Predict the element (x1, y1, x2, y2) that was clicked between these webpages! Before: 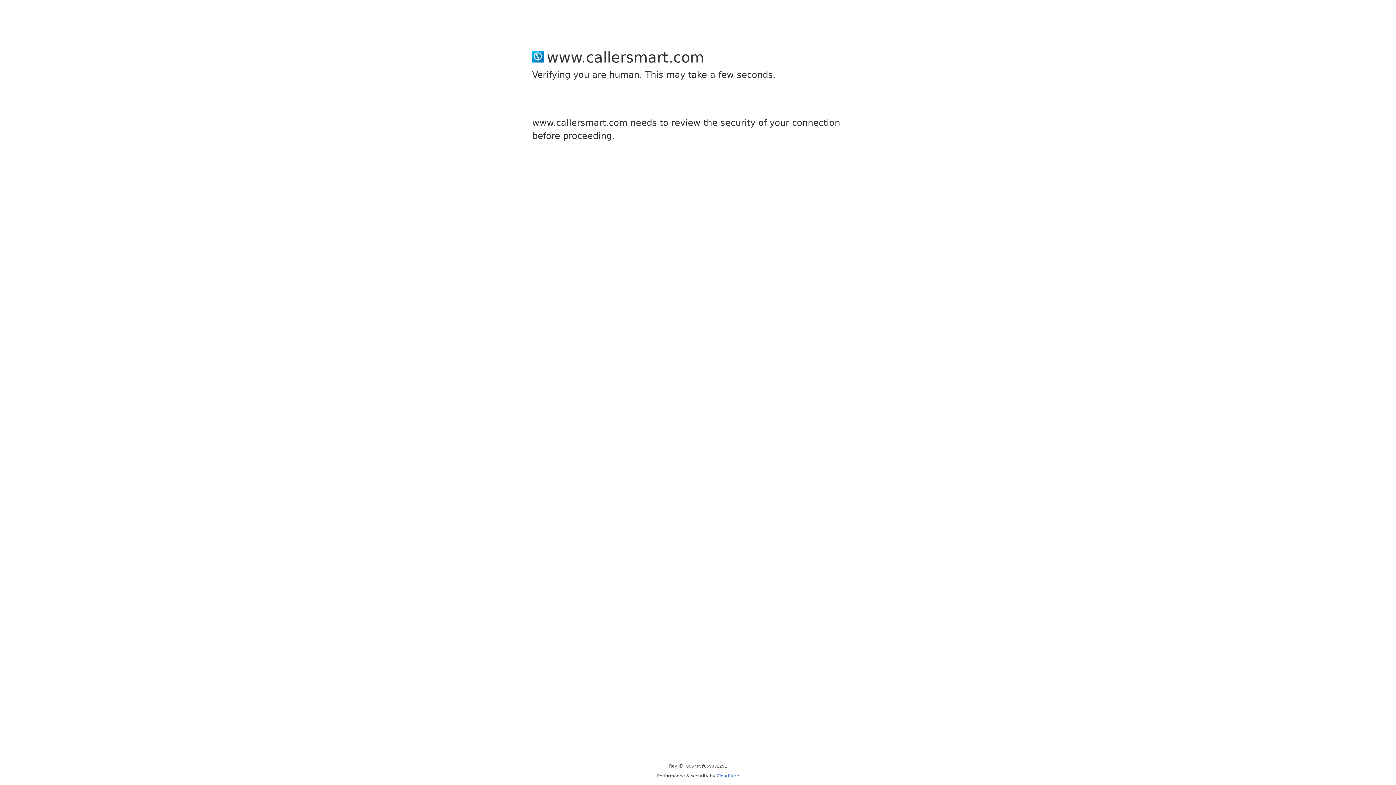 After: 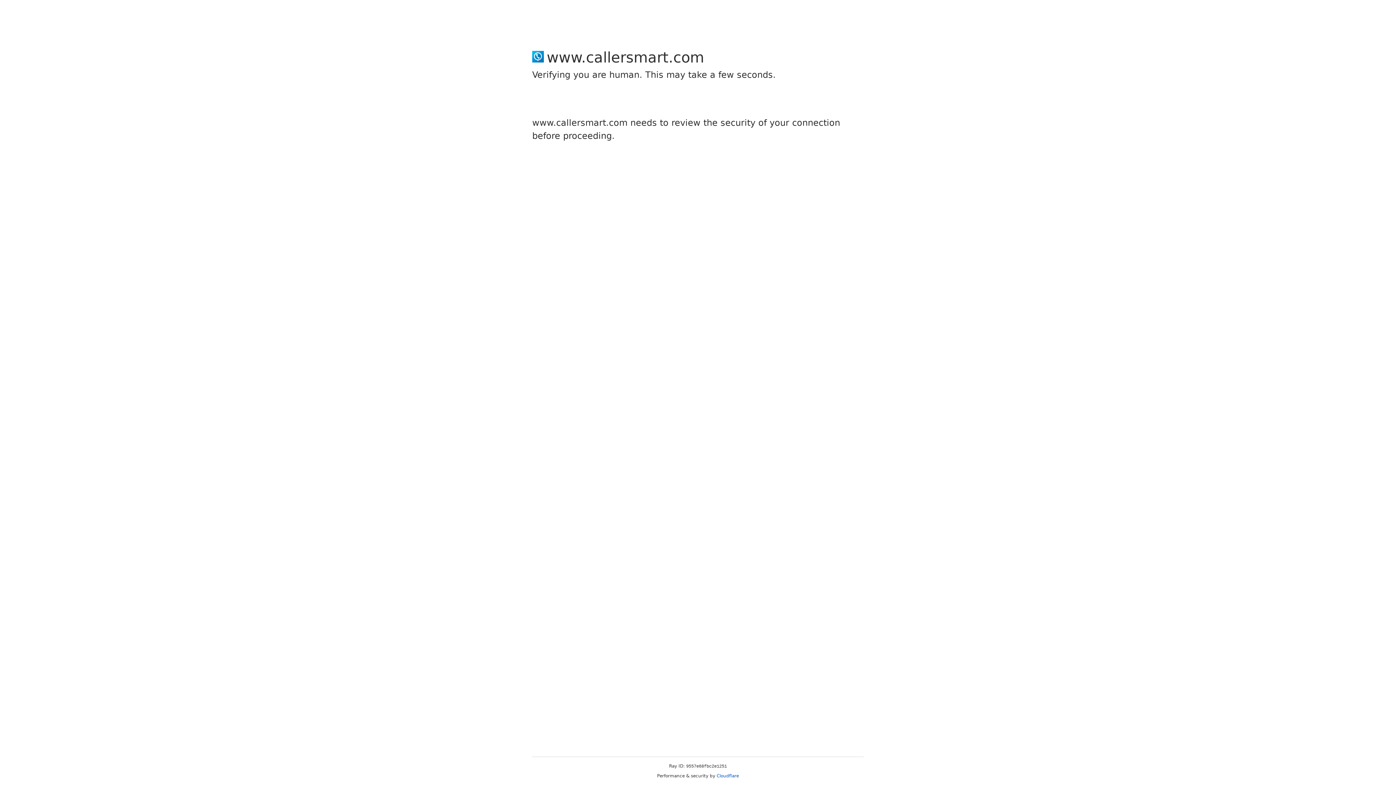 Action: label: Cloudflare bbox: (716, 773, 739, 778)